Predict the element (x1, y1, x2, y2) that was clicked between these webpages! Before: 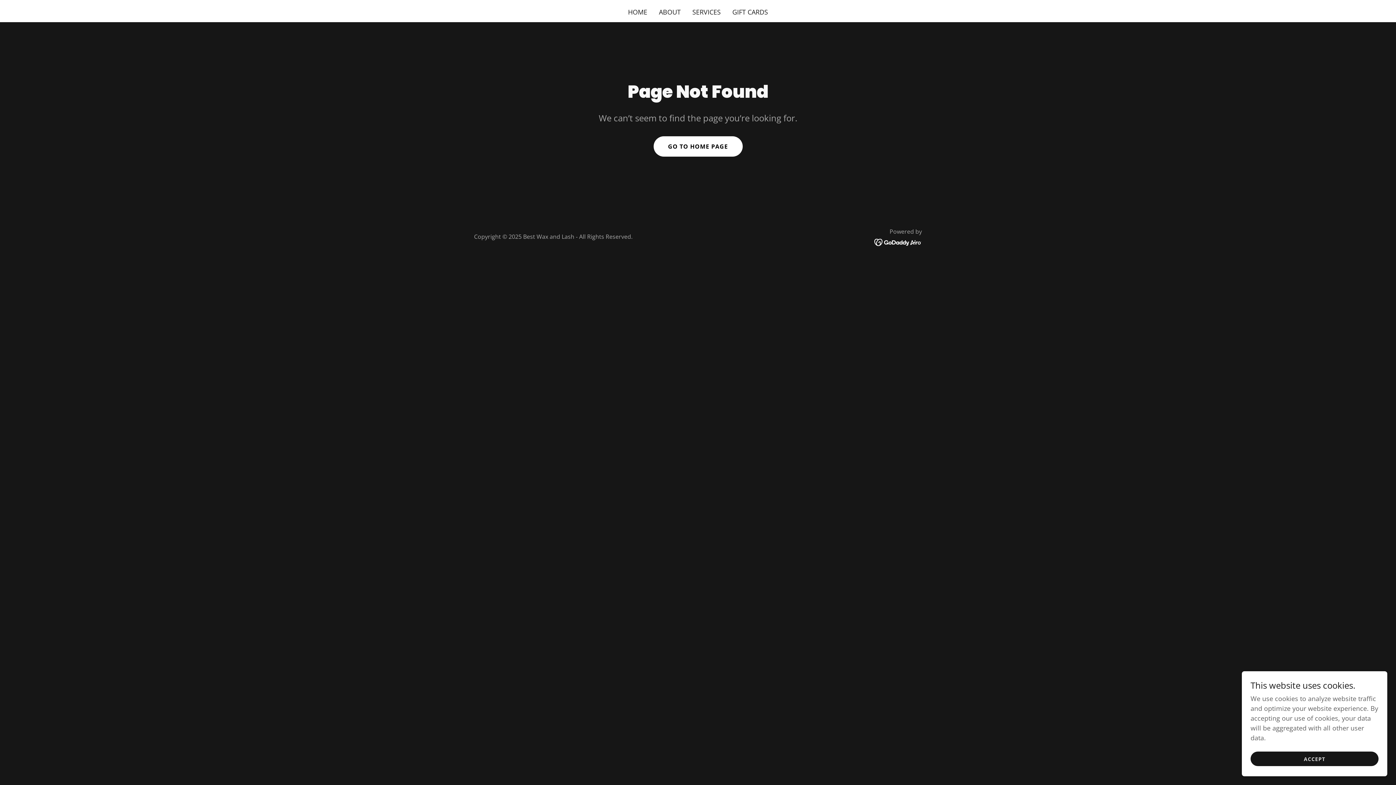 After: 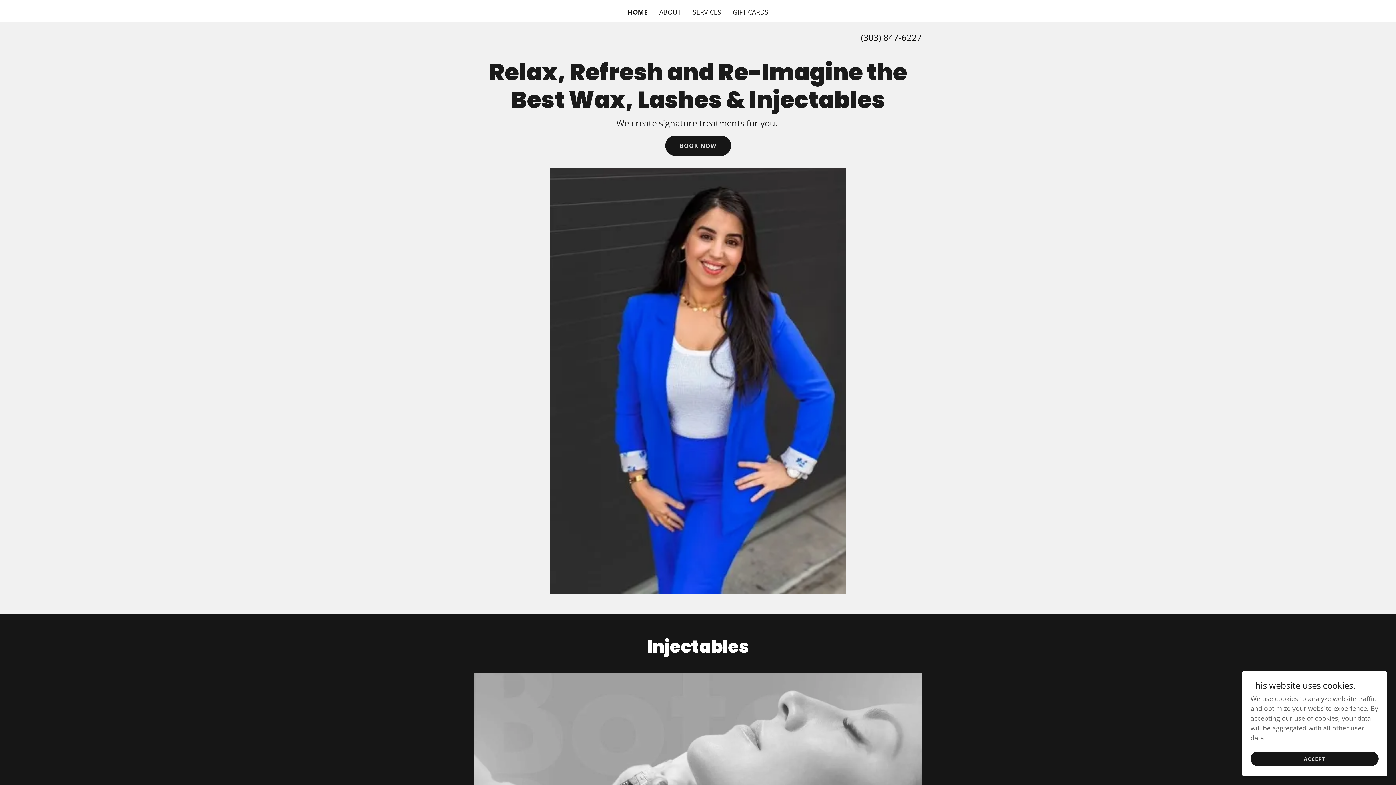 Action: label: HOME bbox: (626, 5, 649, 18)